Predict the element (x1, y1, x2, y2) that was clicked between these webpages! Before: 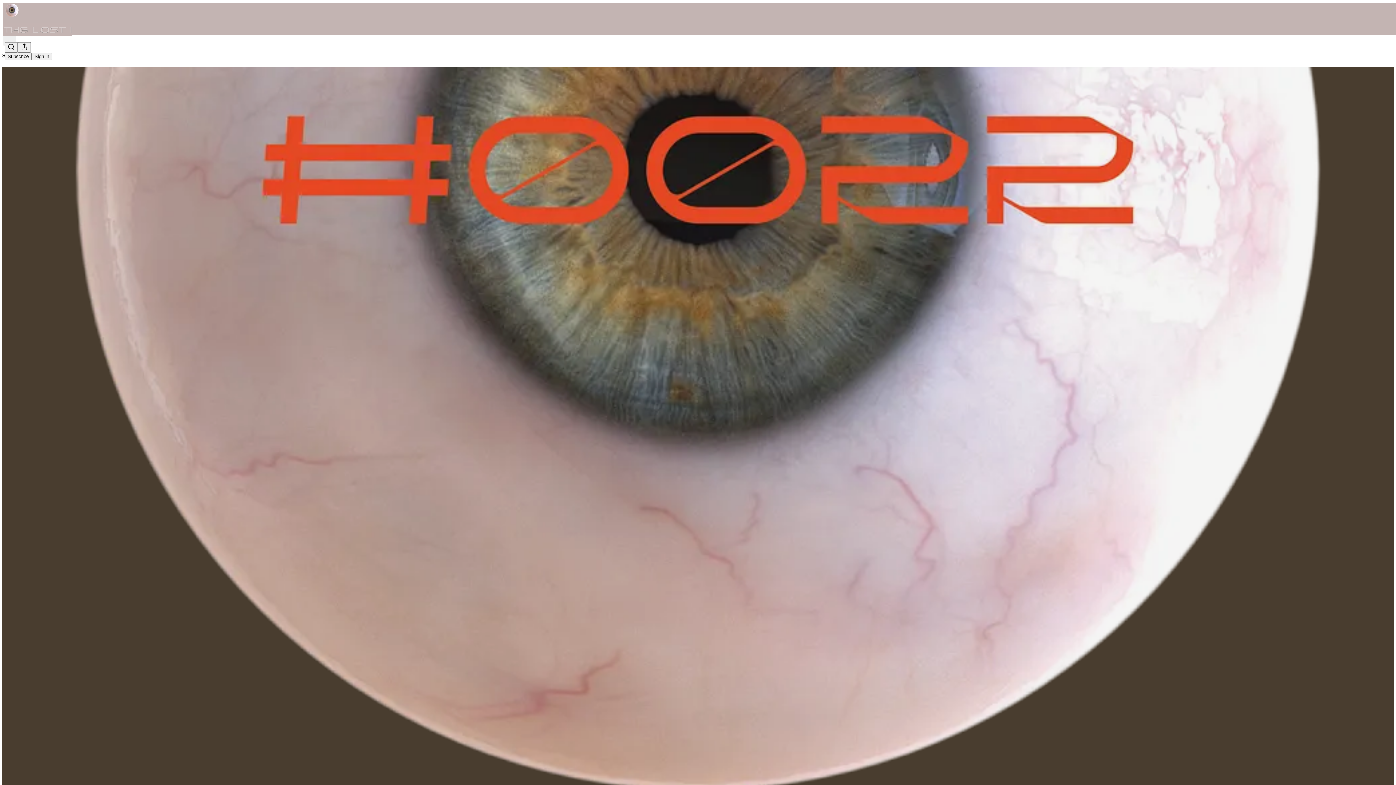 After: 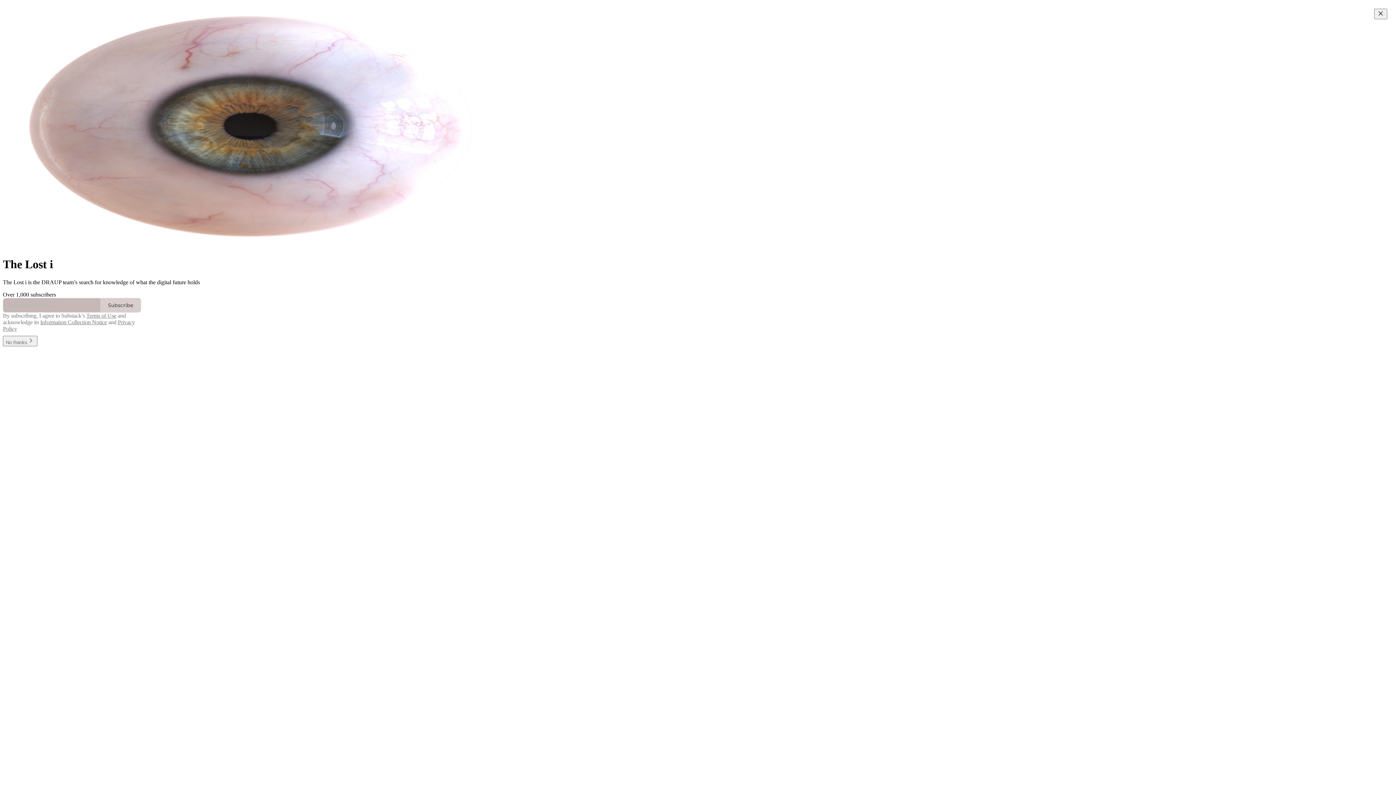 Action: bbox: (2, 23, 1399, 36)